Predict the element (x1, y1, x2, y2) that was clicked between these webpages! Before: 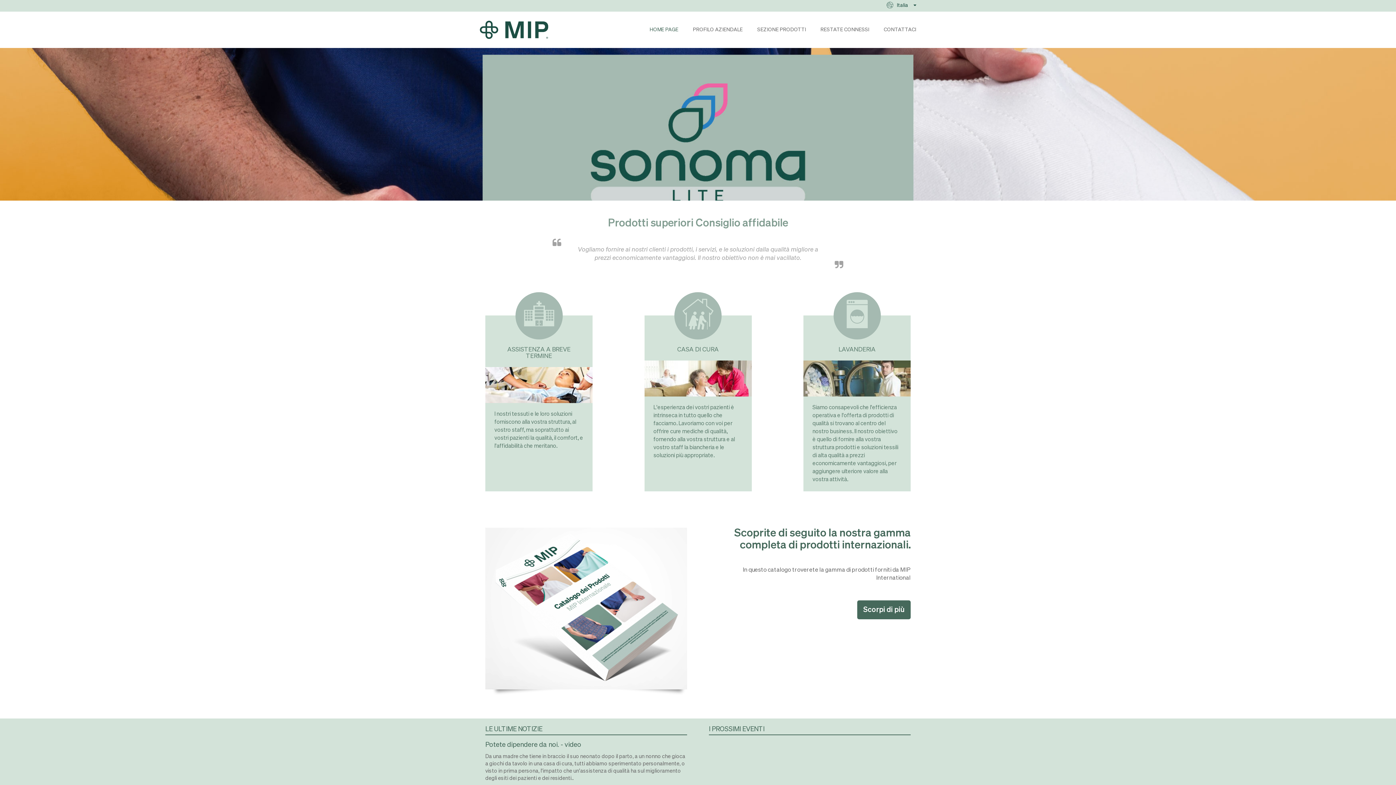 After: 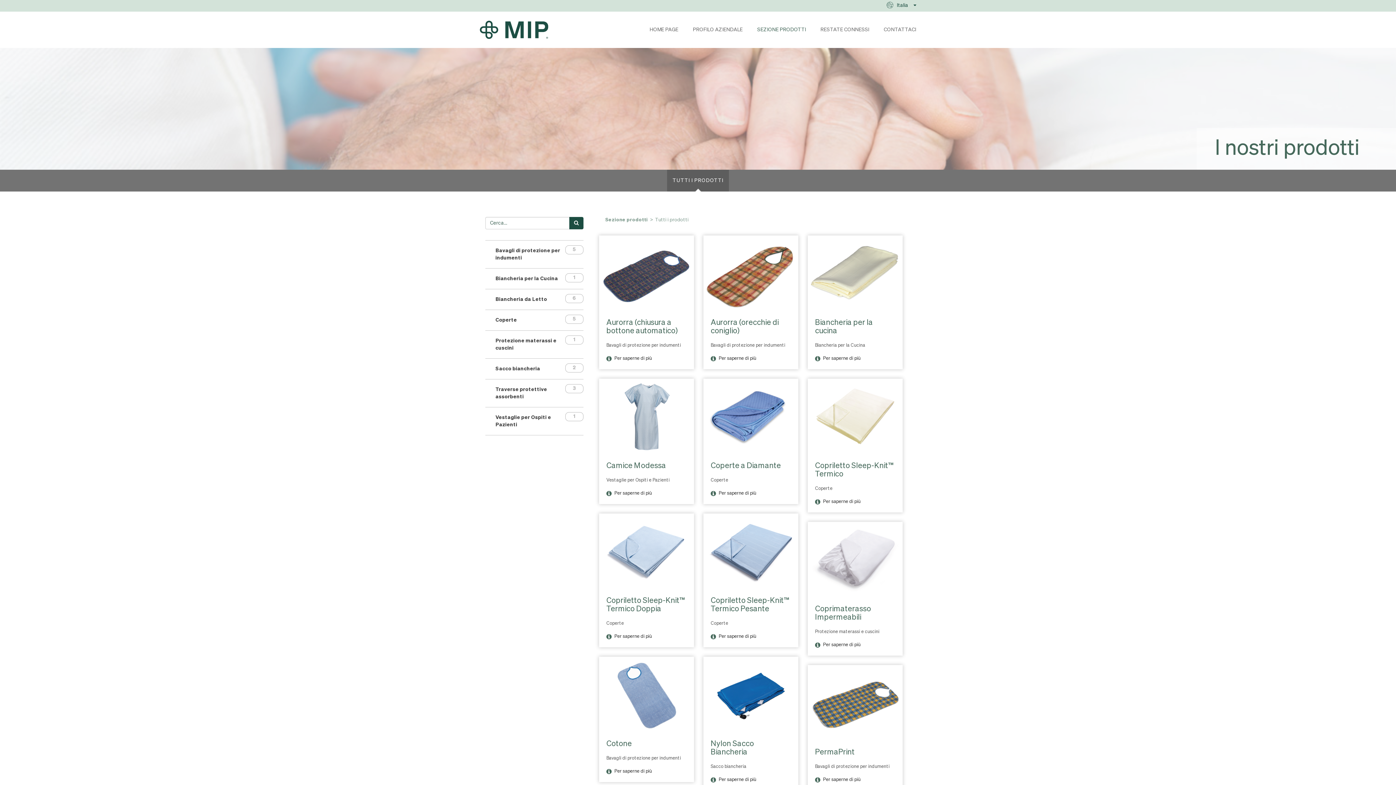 Action: label: SEZIONE PRODOTTI bbox: (757, 27, 806, 32)